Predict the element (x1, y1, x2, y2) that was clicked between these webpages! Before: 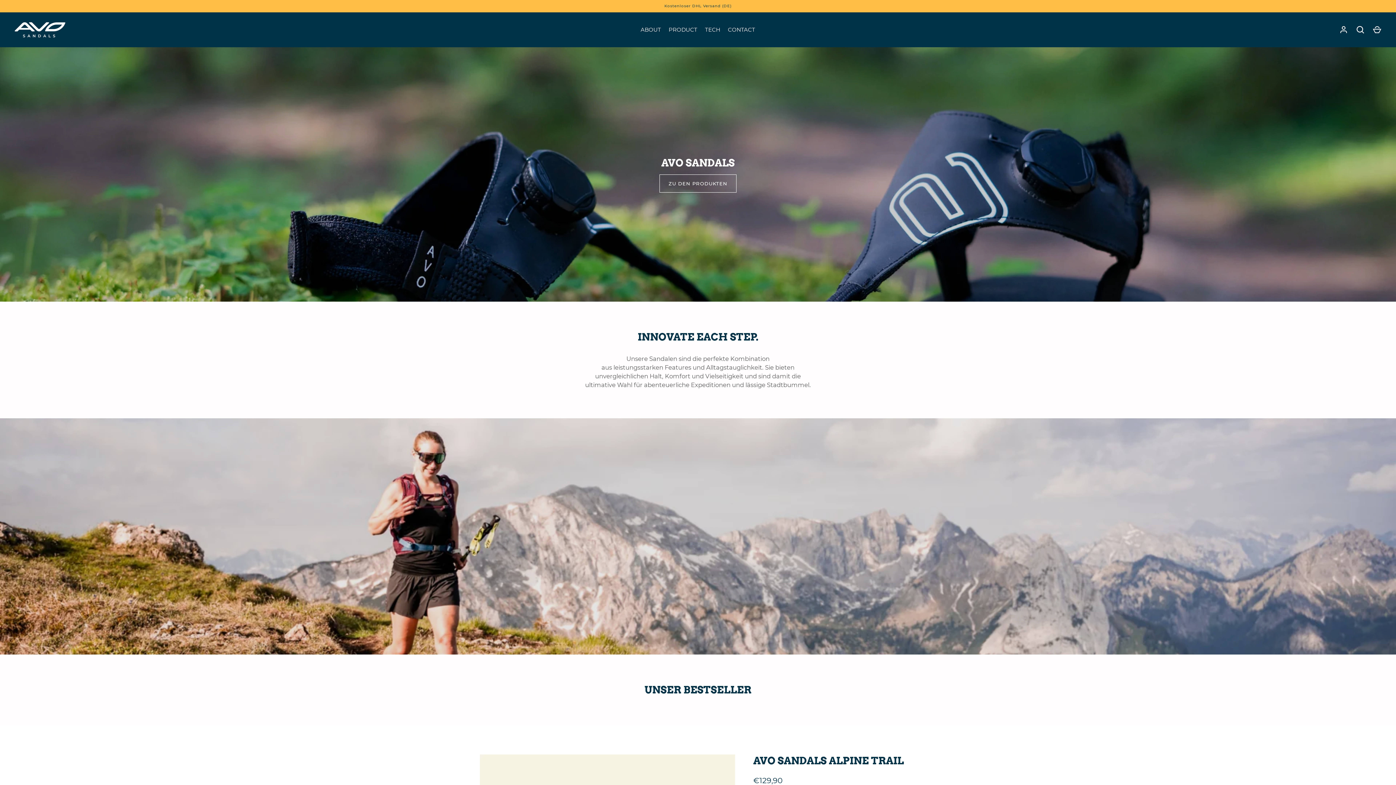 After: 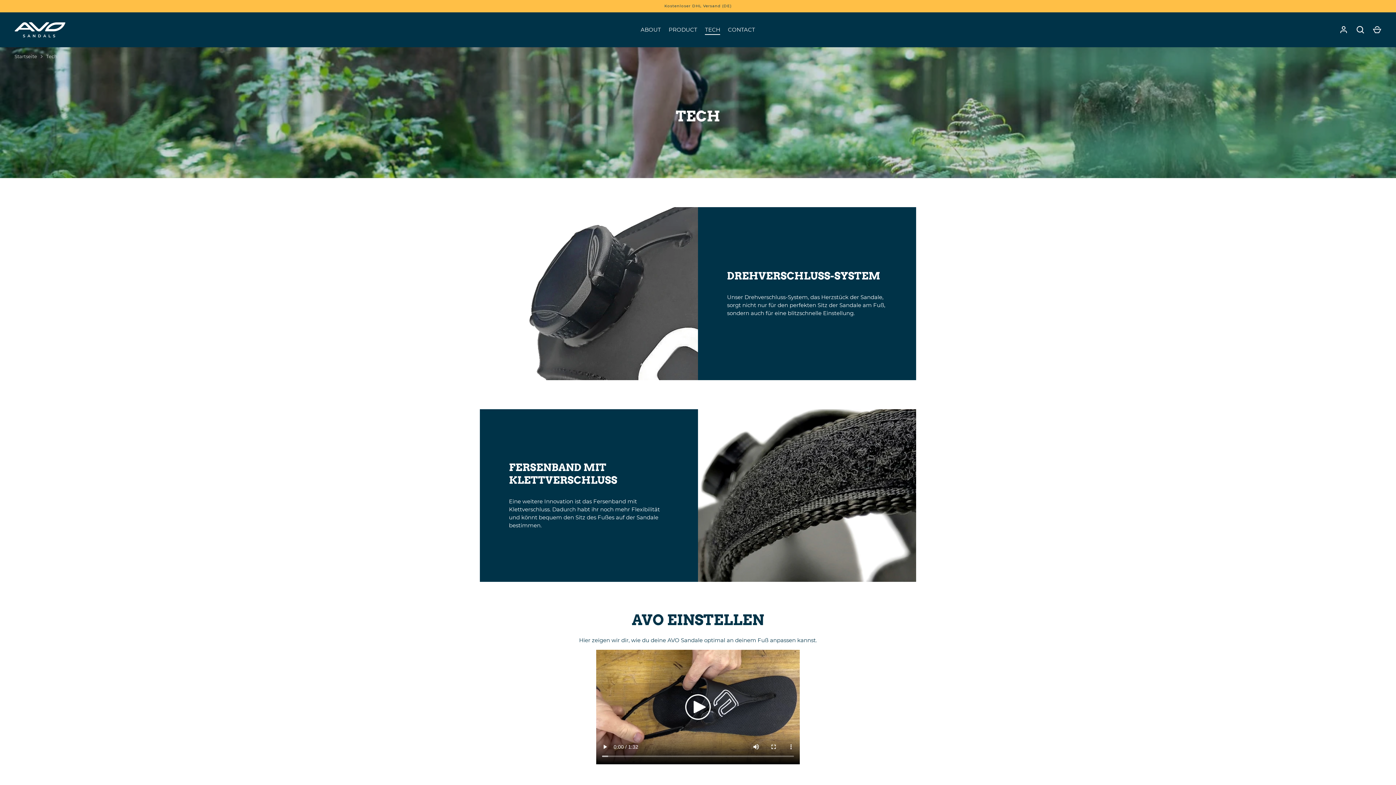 Action: label: TECH bbox: (701, 25, 724, 33)